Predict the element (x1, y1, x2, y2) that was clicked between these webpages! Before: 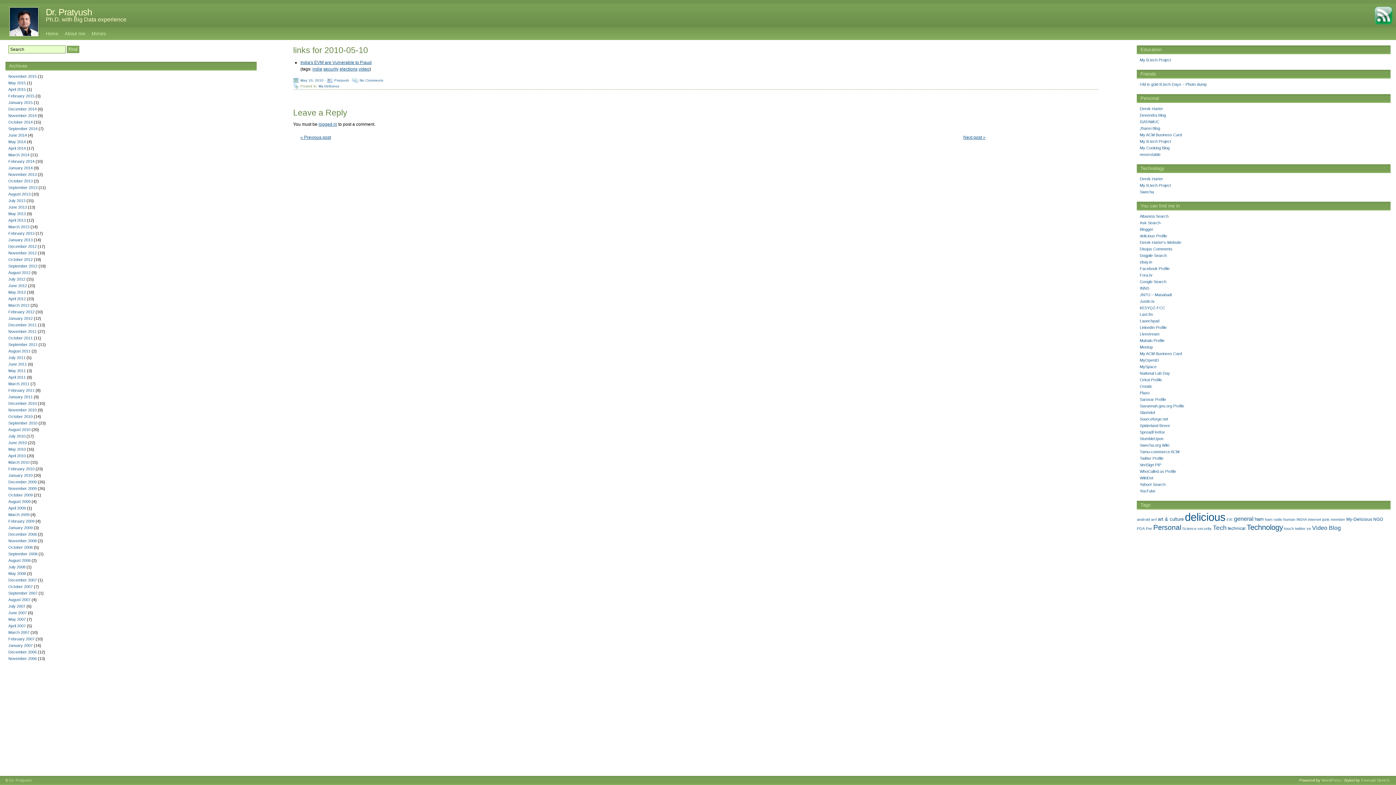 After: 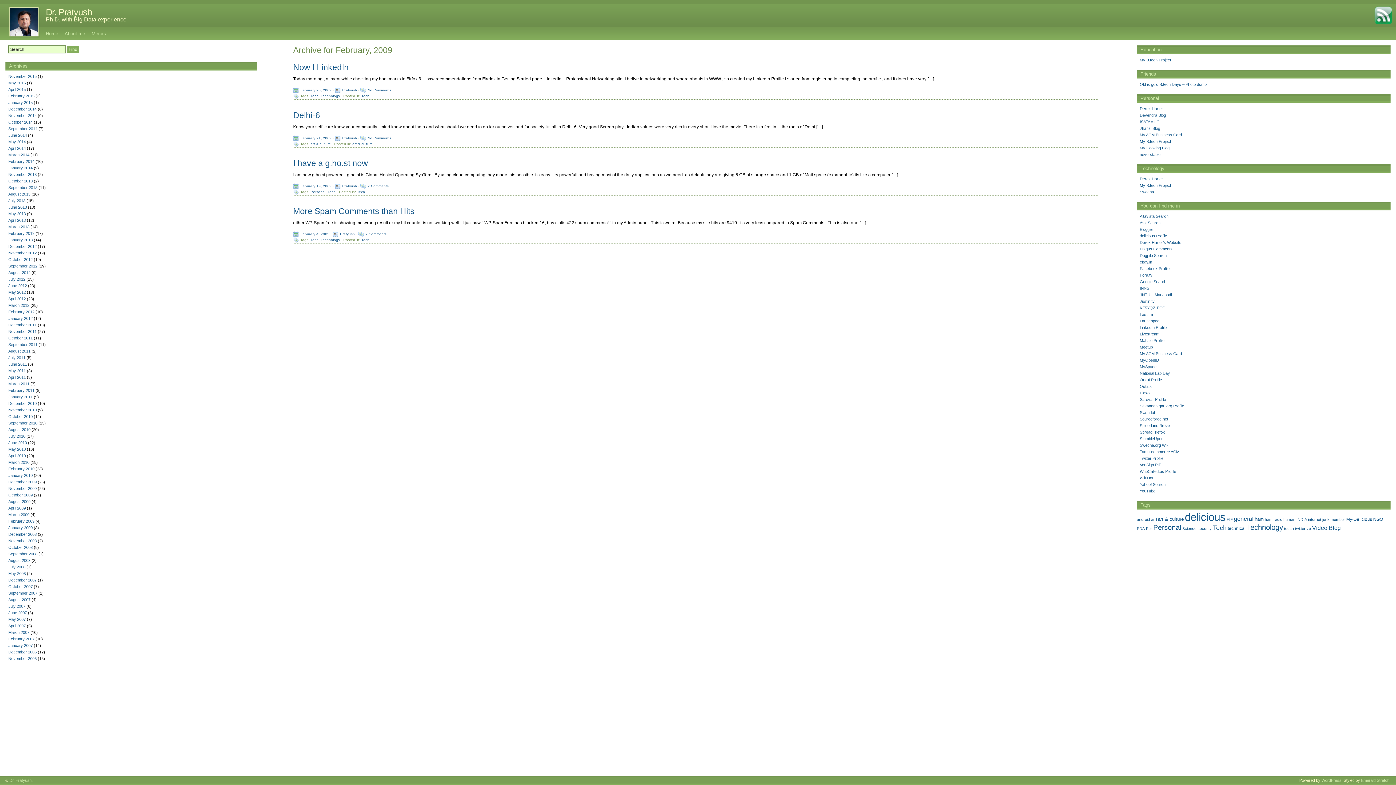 Action: bbox: (8, 519, 34, 523) label: February 2009